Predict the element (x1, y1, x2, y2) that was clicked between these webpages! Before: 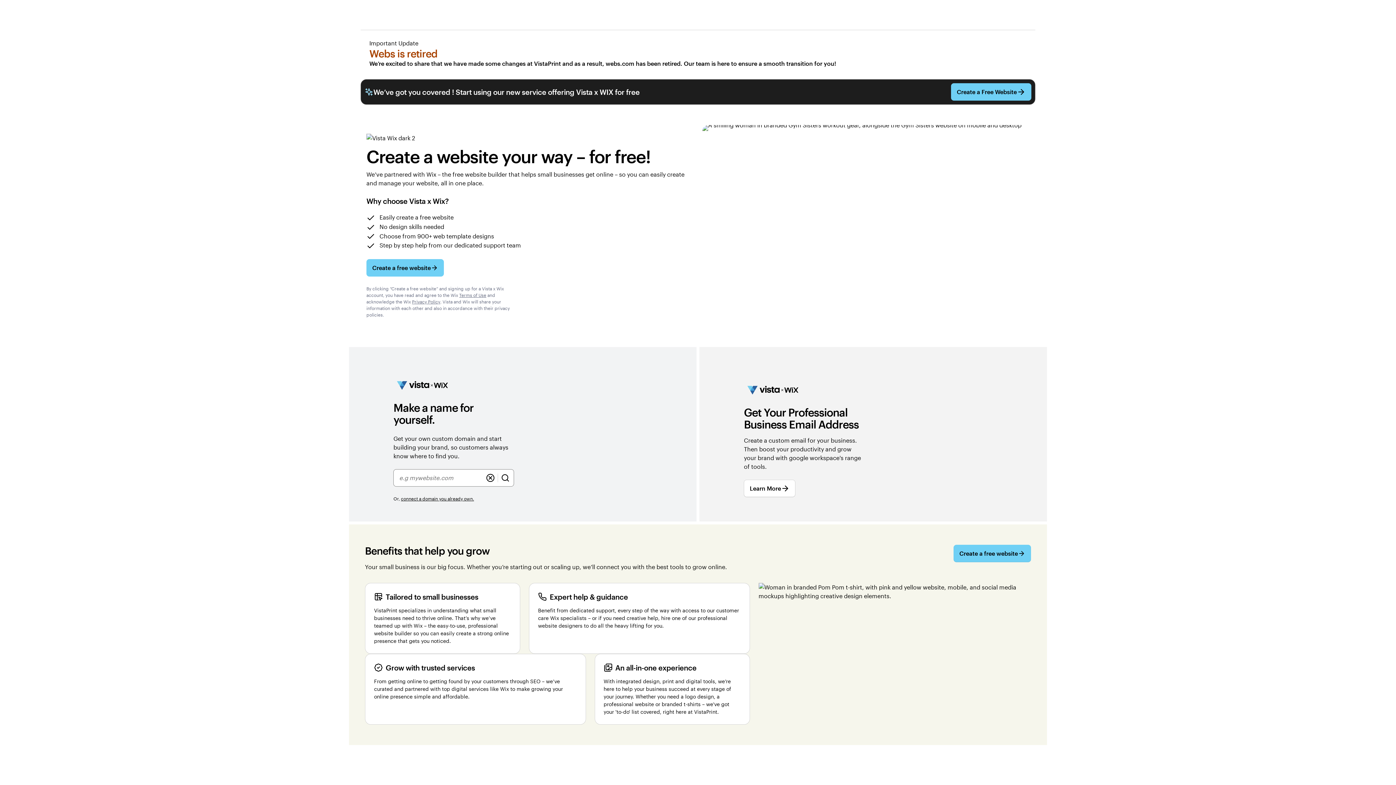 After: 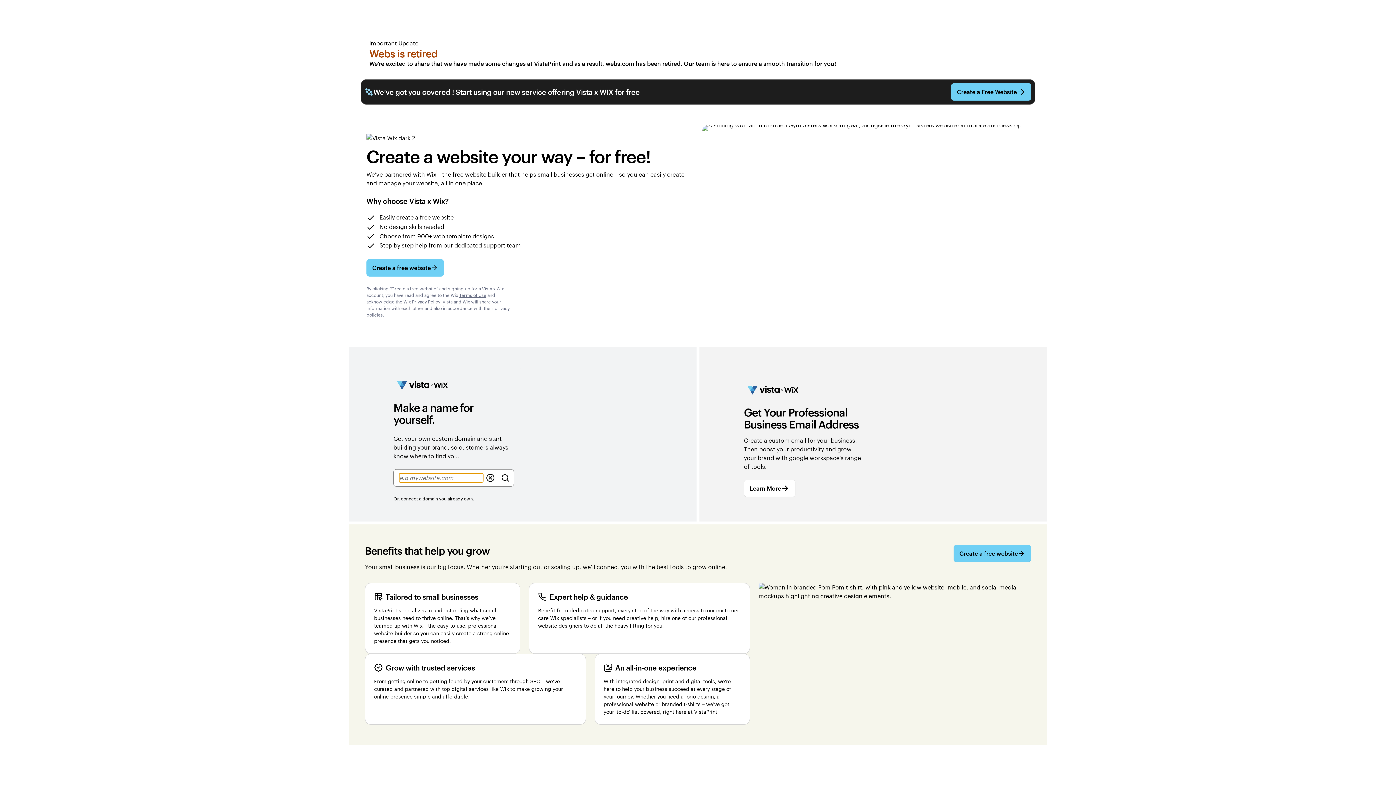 Action: bbox: (483, 470, 497, 485) label: Clear